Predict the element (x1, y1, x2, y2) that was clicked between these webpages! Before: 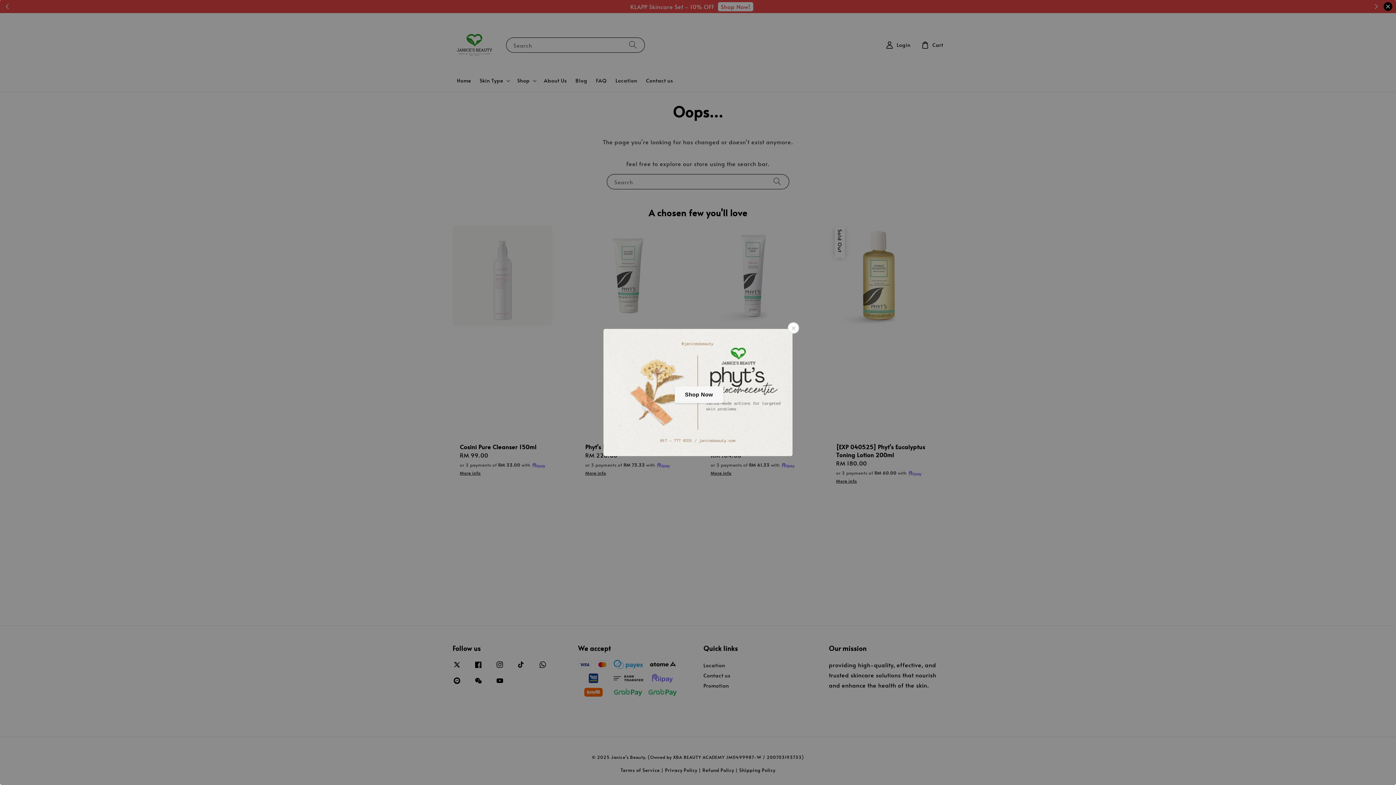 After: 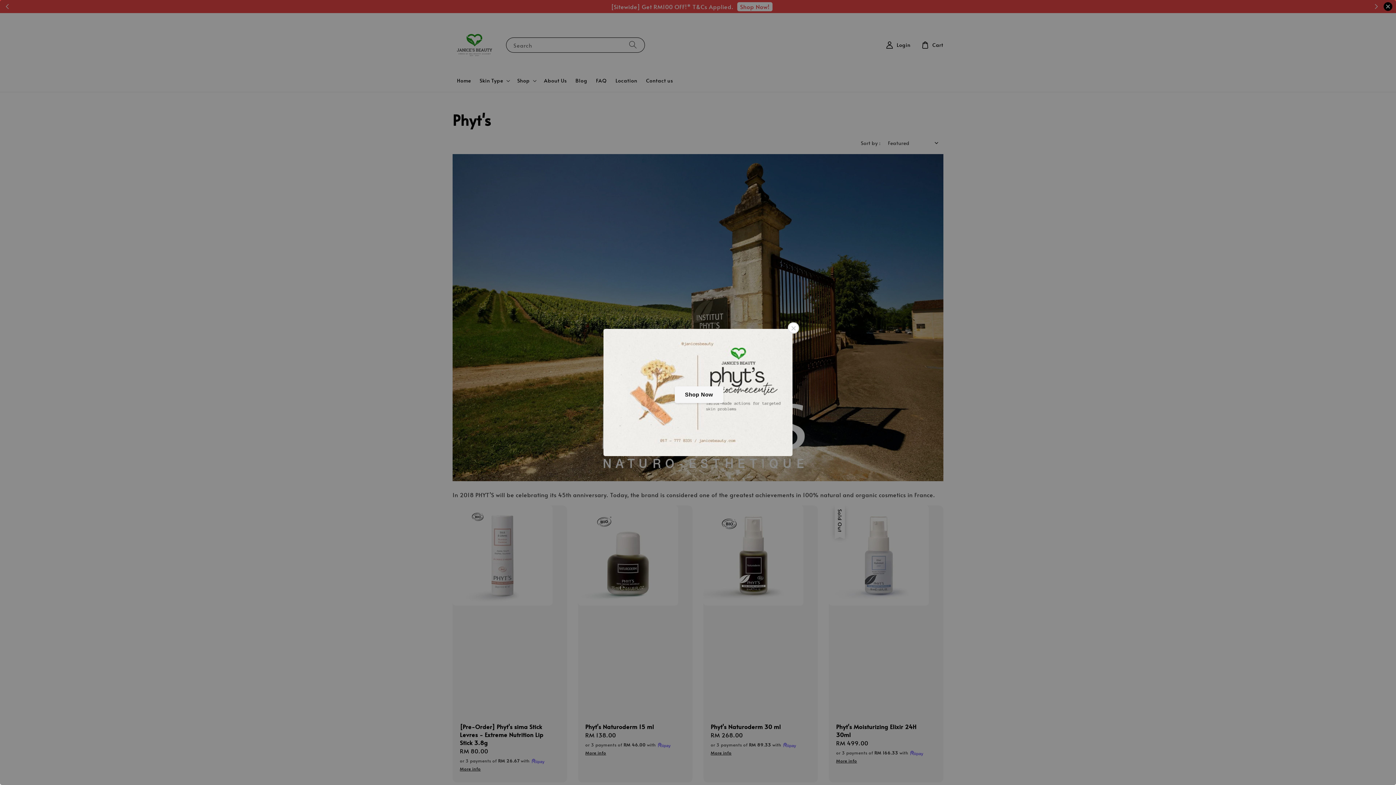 Action: bbox: (674, 386, 723, 403) label: Shop Now